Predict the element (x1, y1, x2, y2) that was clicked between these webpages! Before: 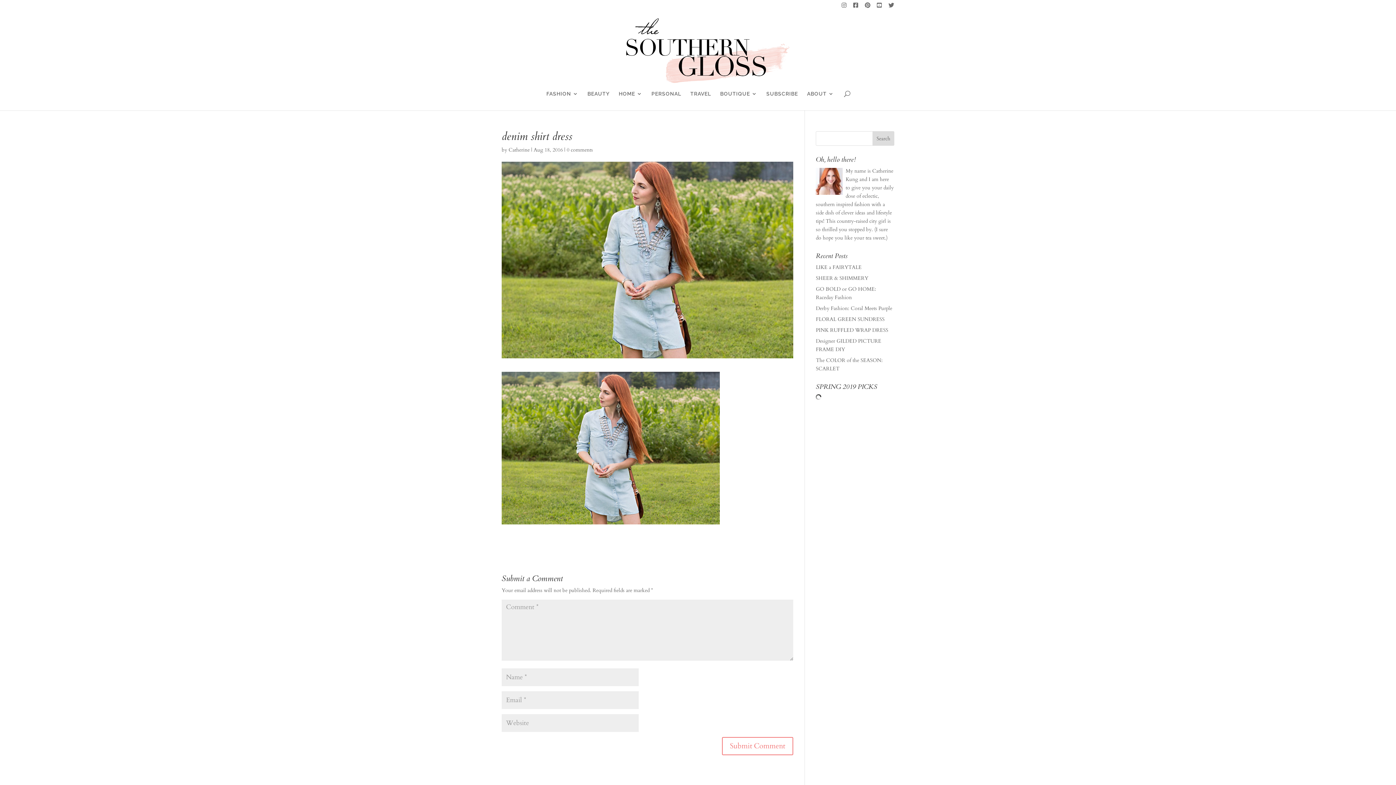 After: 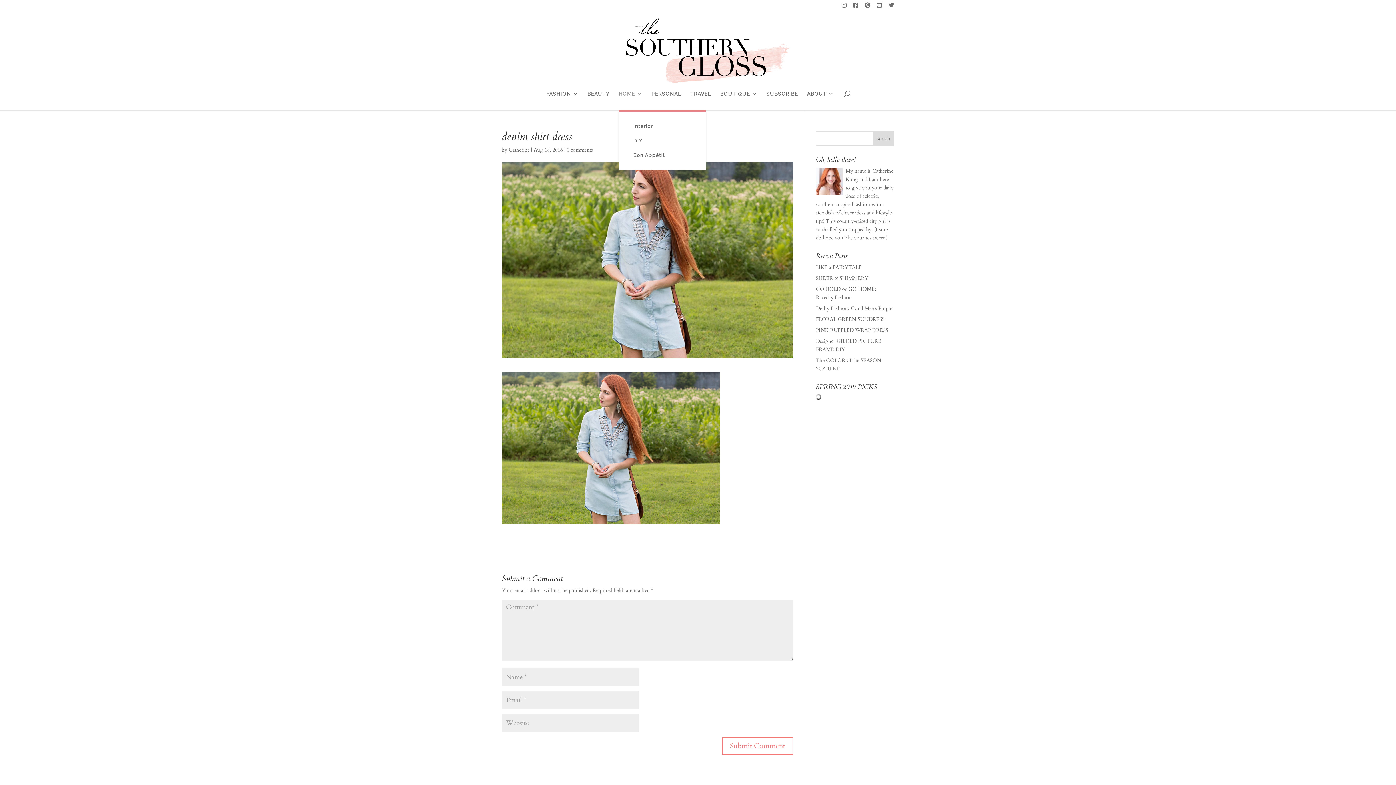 Action: label: HOME bbox: (618, 91, 642, 110)